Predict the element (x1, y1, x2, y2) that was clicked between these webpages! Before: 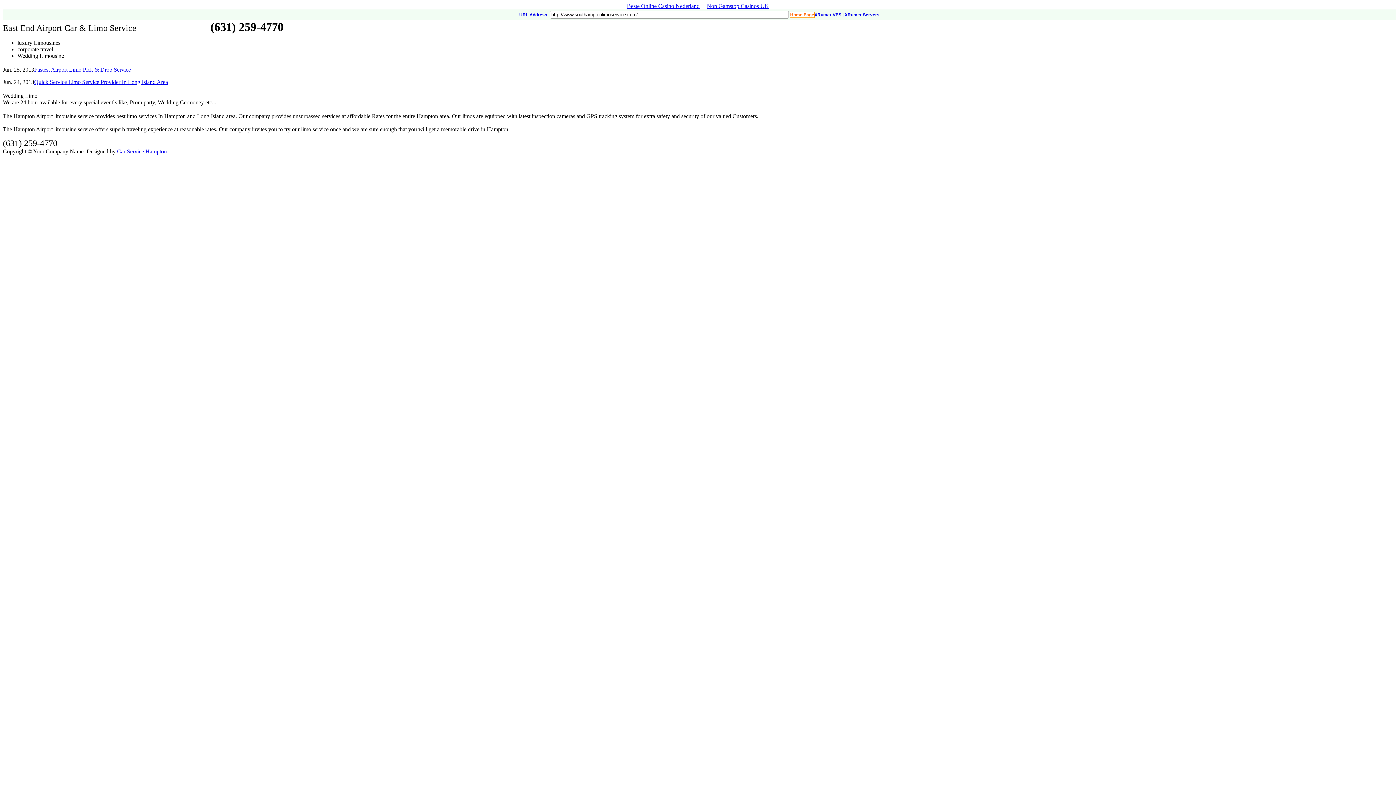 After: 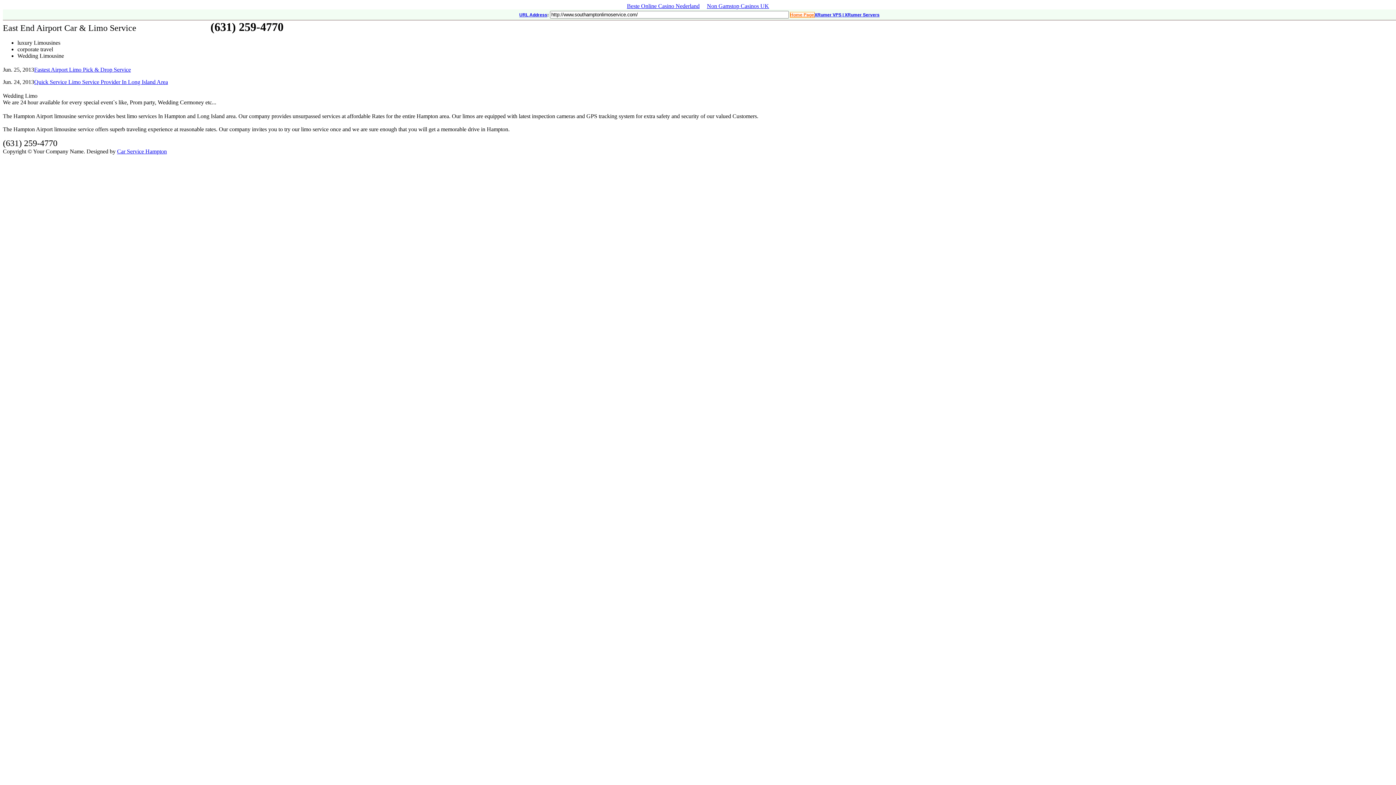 Action: bbox: (34, 66, 130, 72) label: Fastest Airport Limo Pick & Drop Service